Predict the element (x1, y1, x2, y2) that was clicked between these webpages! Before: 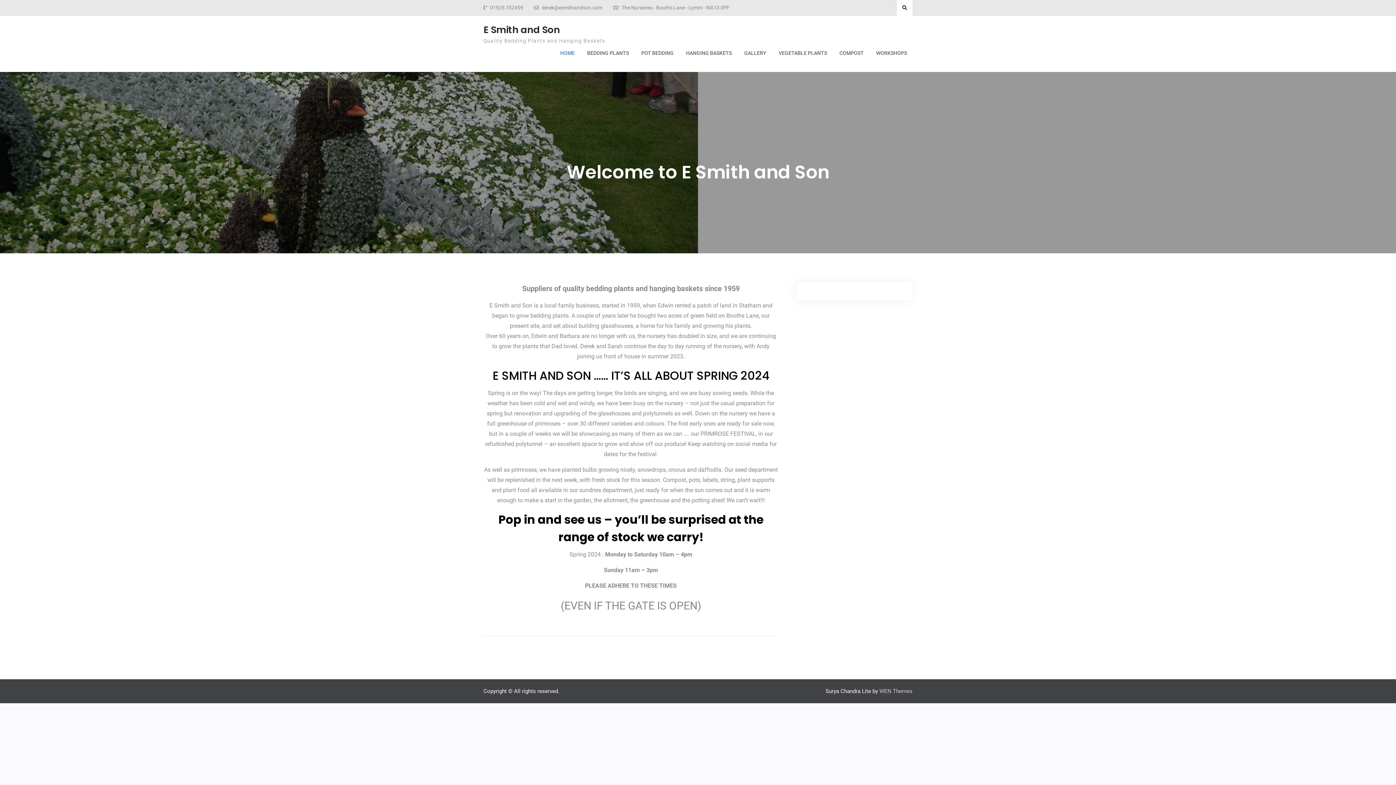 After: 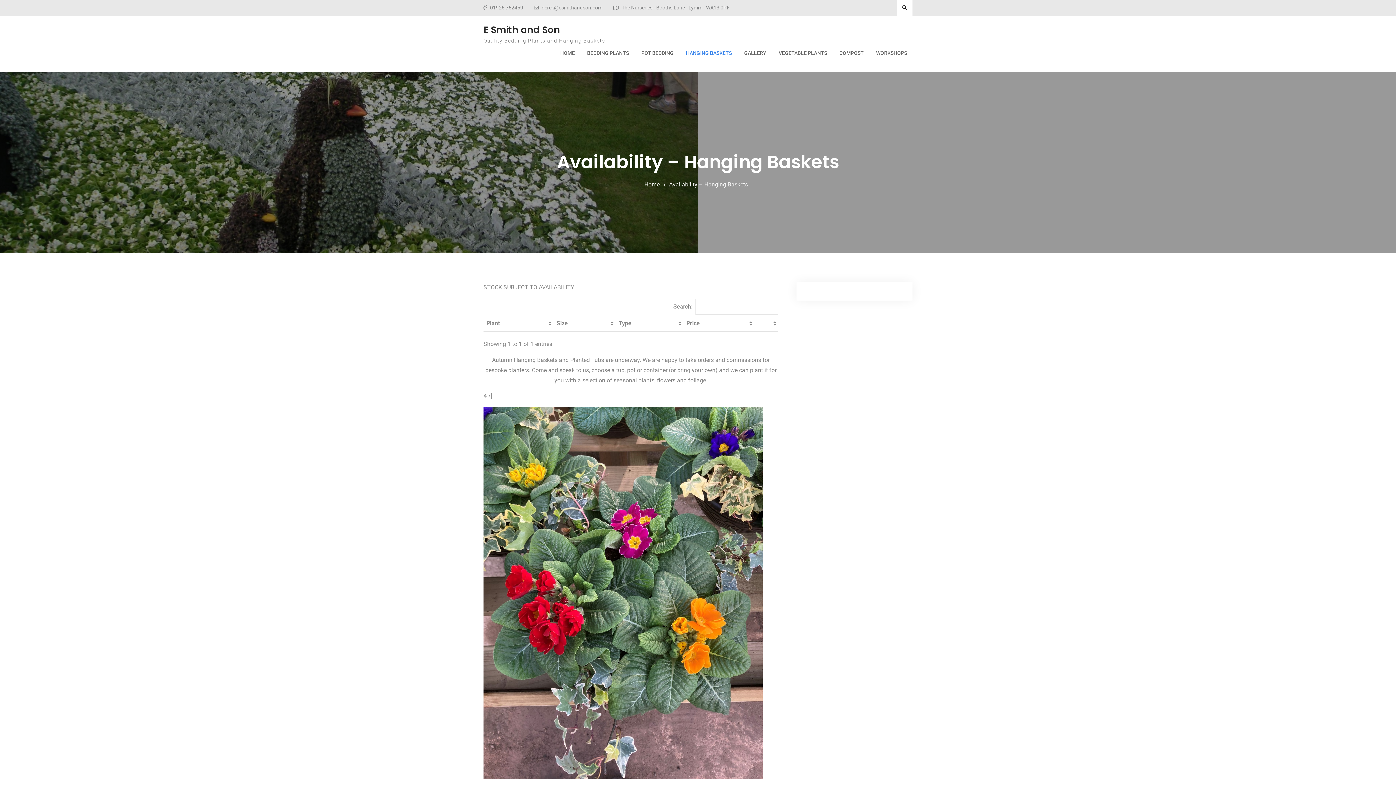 Action: bbox: (680, 43, 737, 62) label: HANGING BASKETS